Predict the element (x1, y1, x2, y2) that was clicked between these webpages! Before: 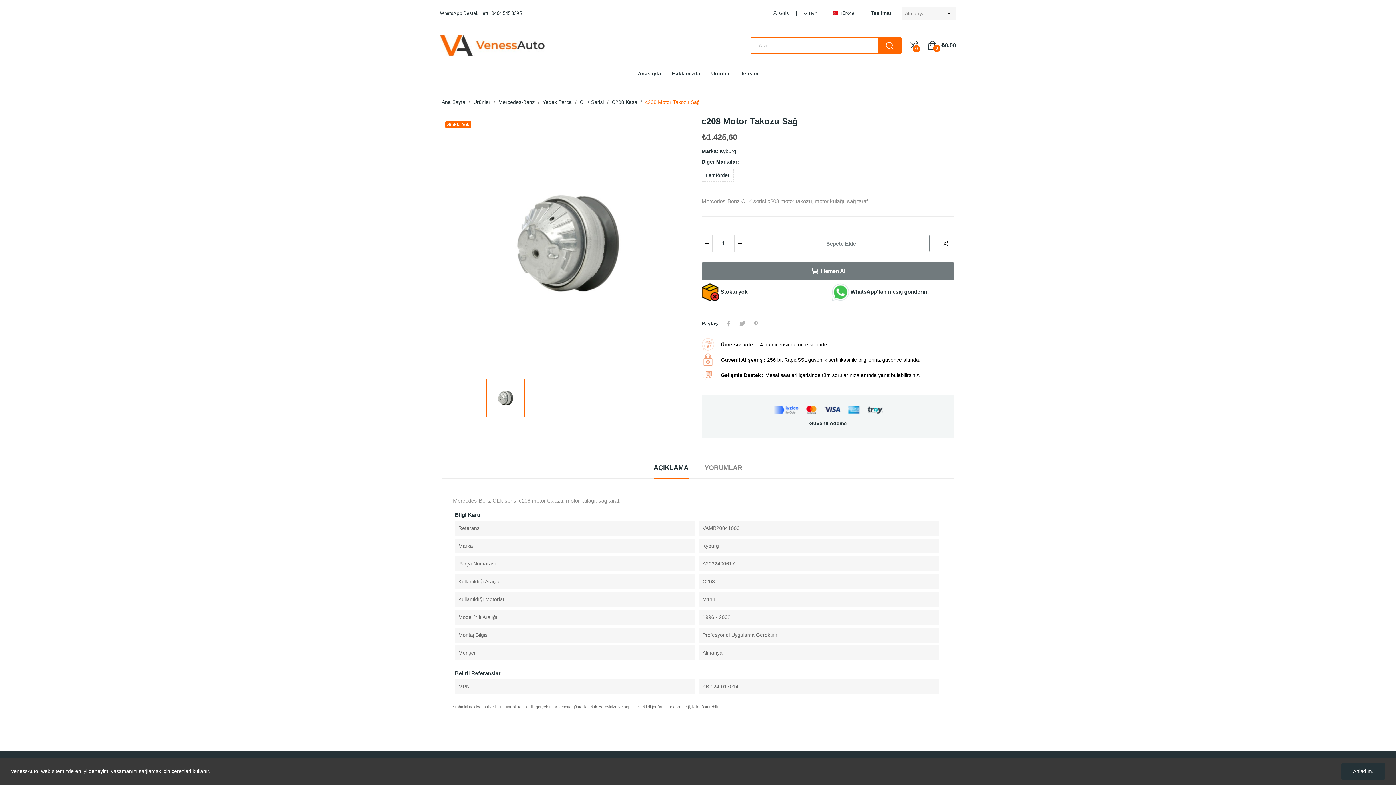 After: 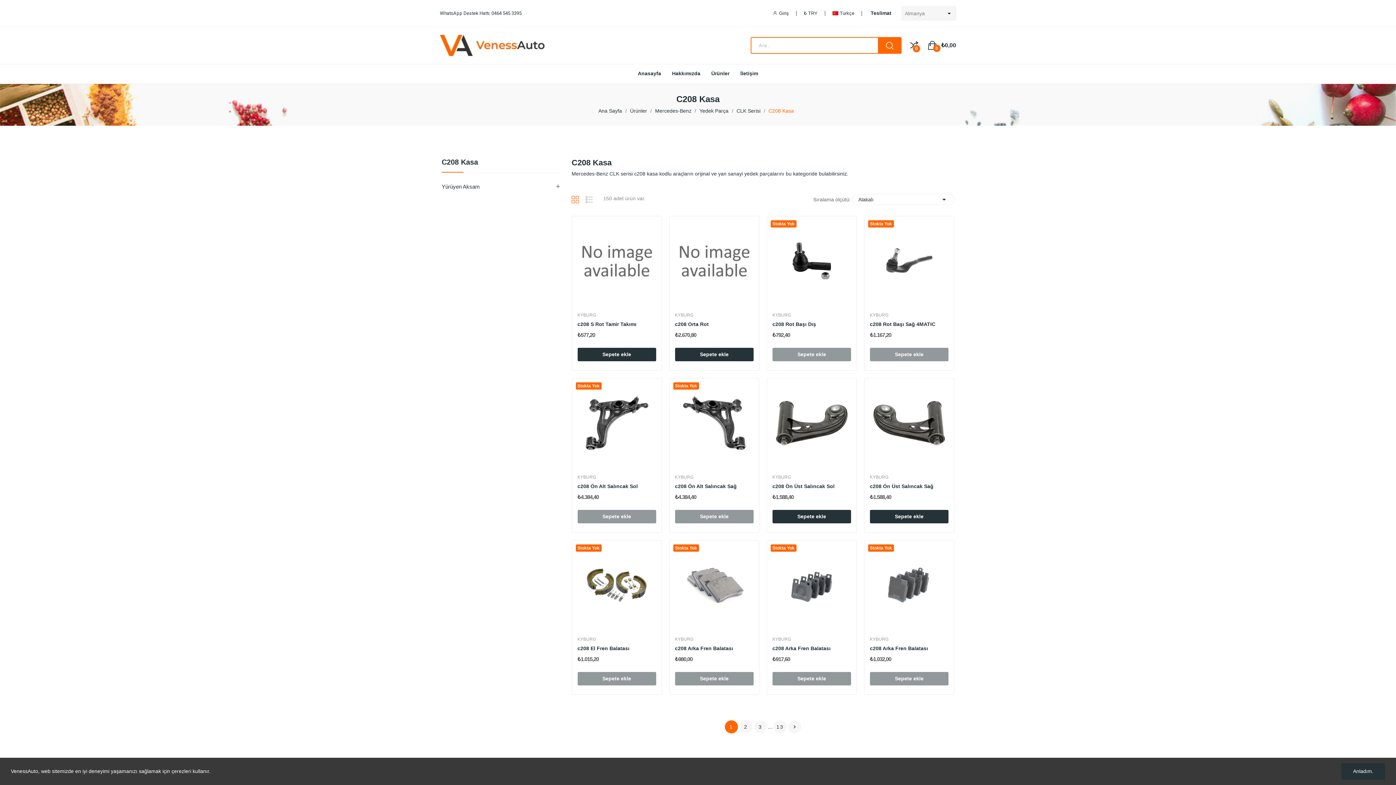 Action: bbox: (612, 99, 637, 105) label: C208 Kasa